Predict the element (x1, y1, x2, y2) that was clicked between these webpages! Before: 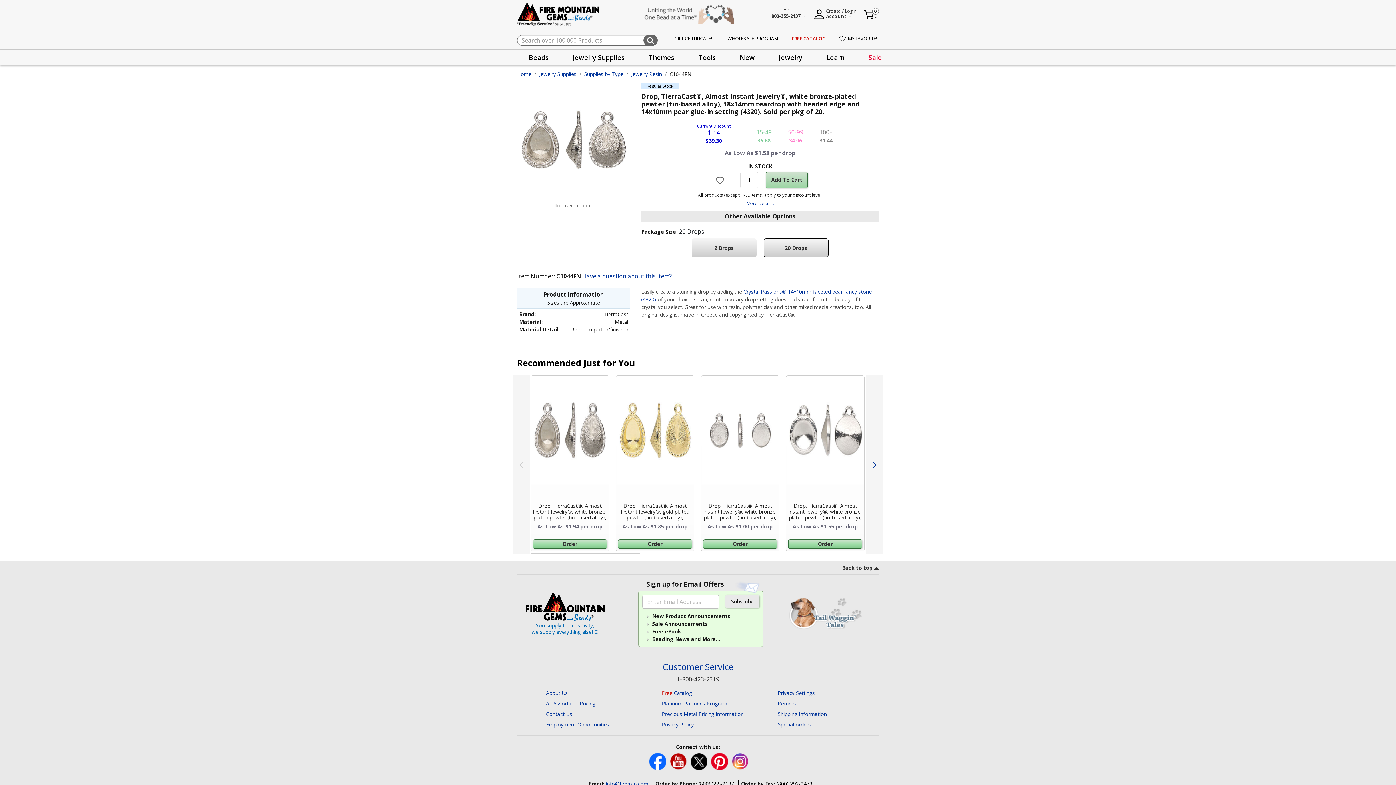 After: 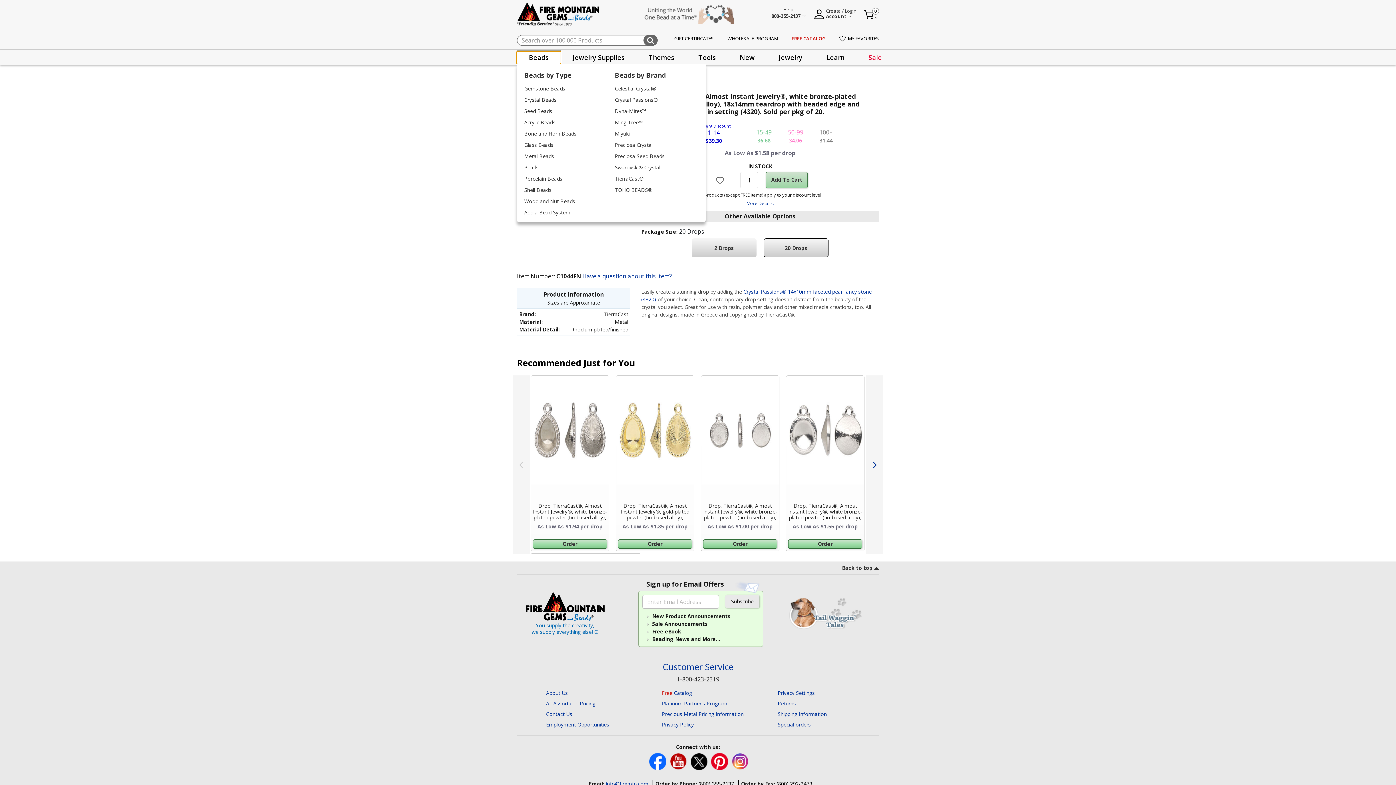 Action: label: Beads bbox: (517, 51, 560, 63)